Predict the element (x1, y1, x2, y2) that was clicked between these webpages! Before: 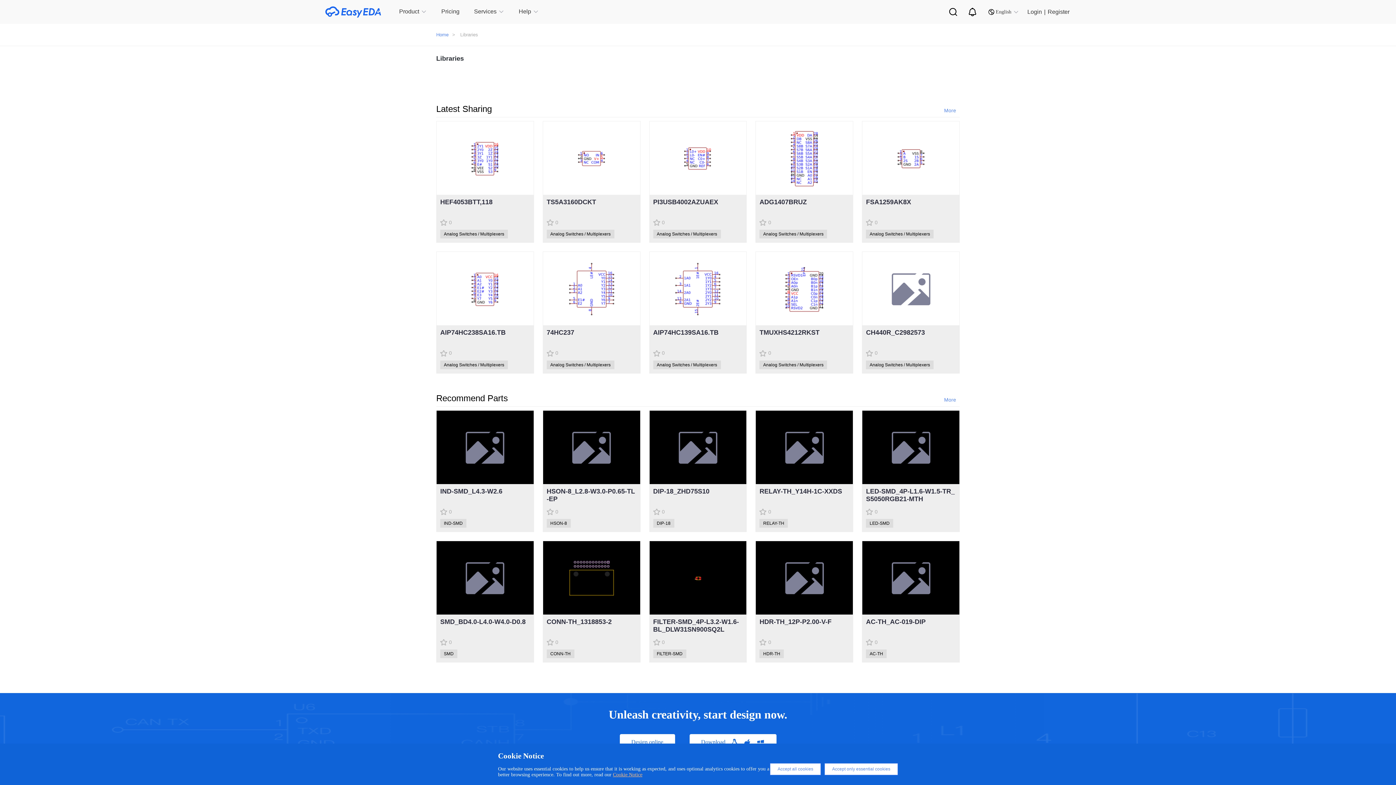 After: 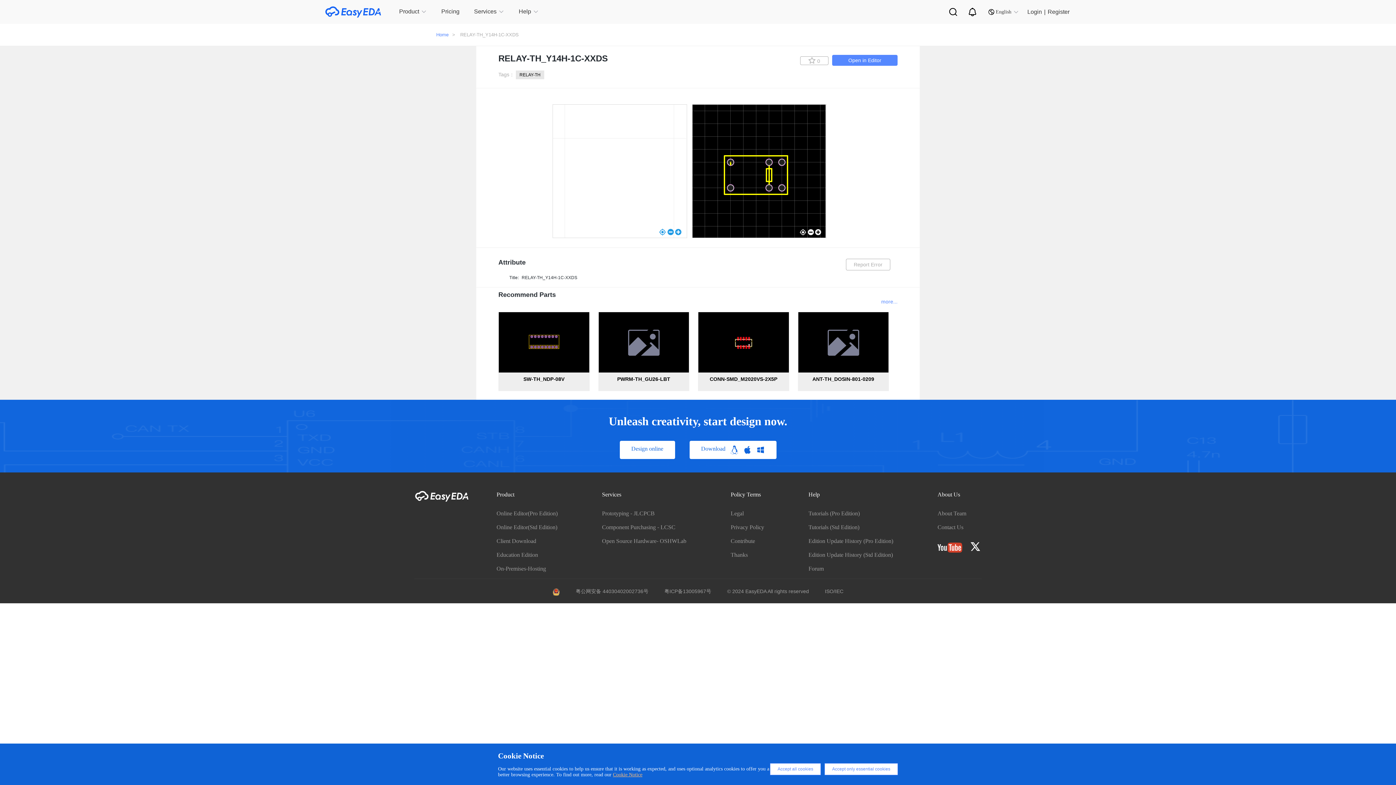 Action: bbox: (756, 411, 853, 483)